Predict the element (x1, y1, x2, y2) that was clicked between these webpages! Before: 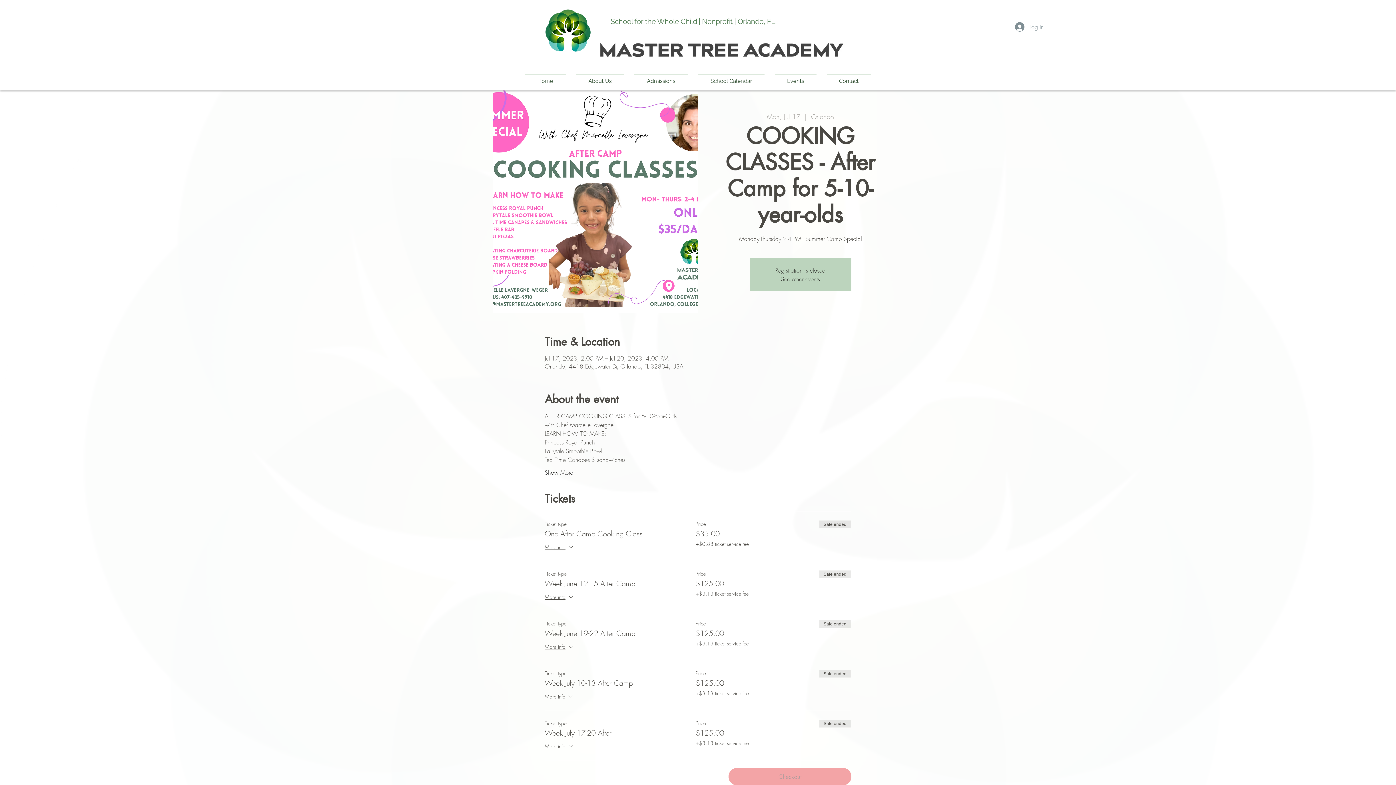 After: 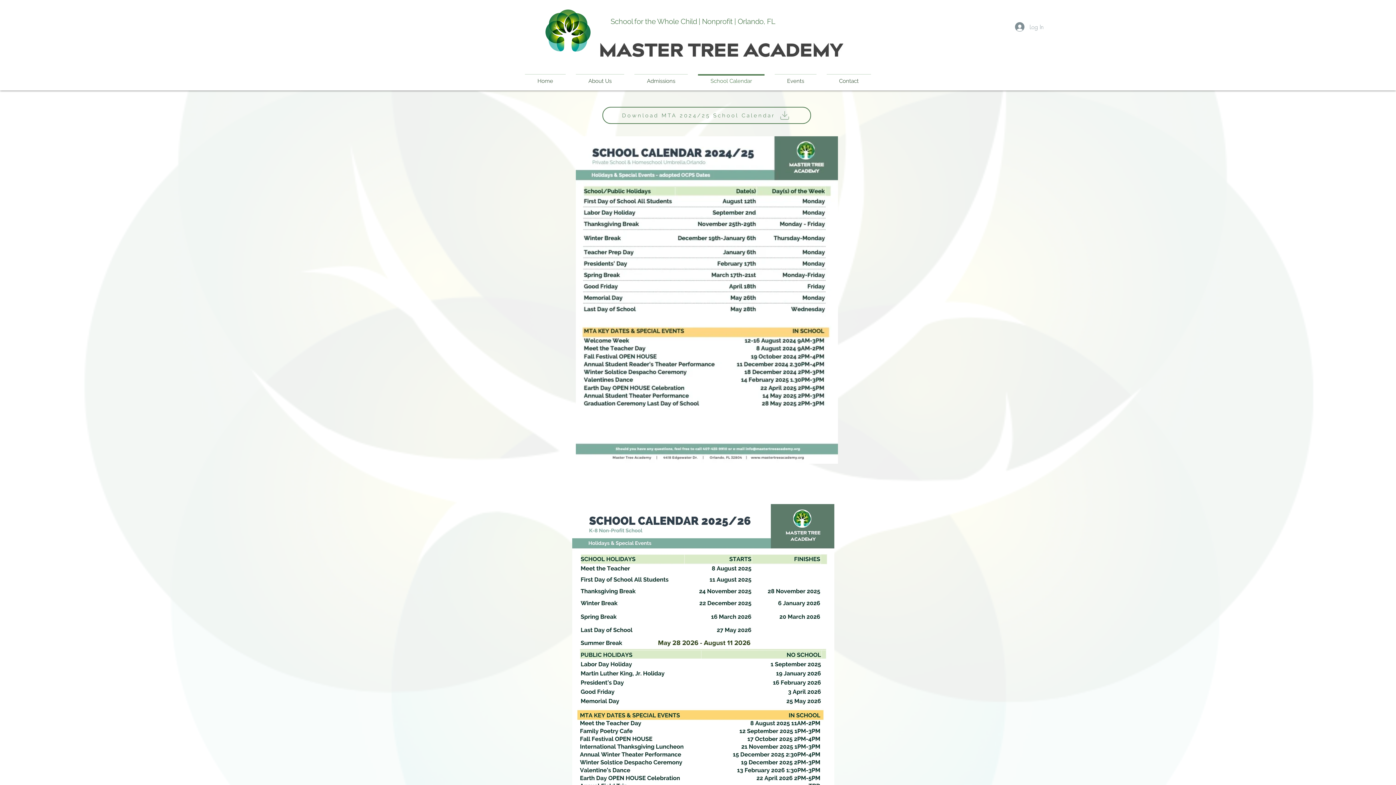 Action: bbox: (693, 74, 769, 81) label: School Calendar